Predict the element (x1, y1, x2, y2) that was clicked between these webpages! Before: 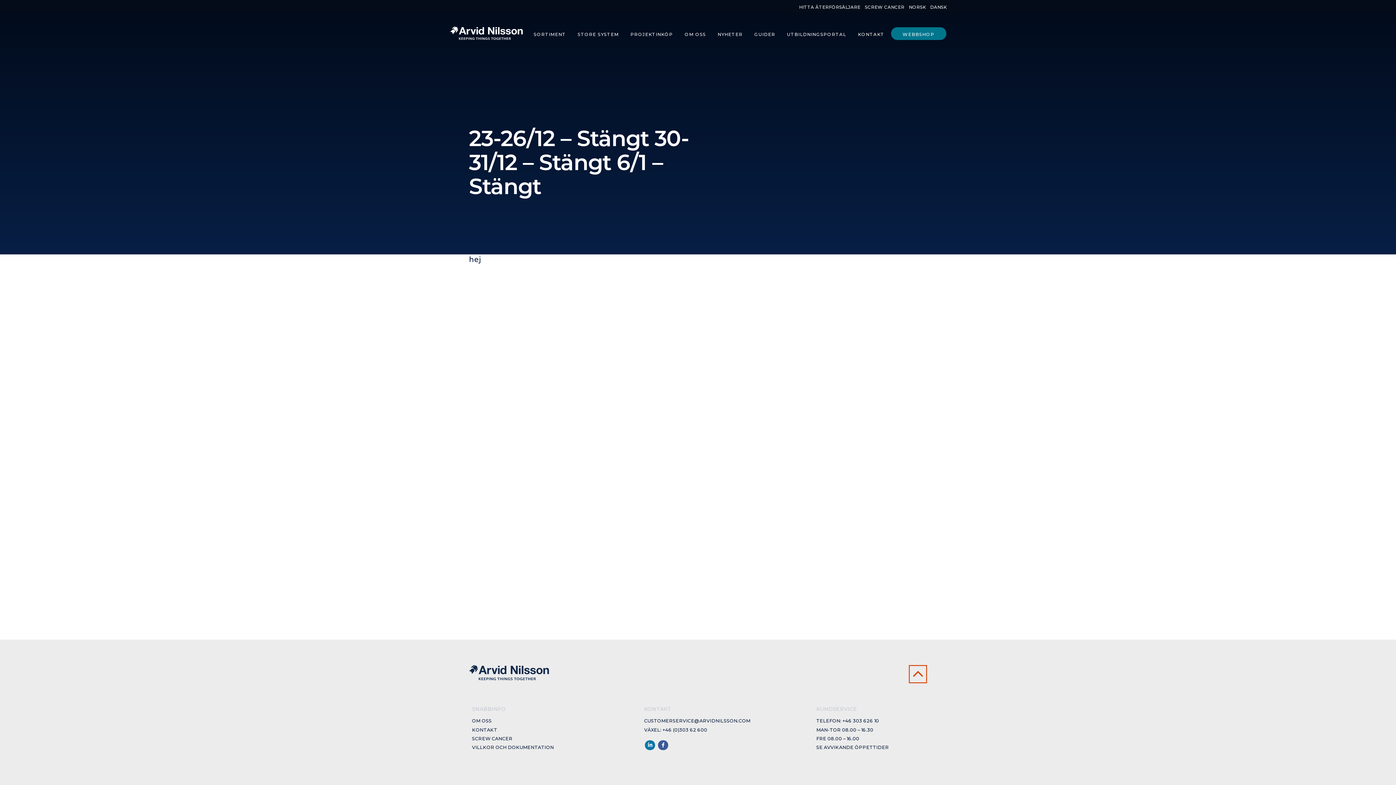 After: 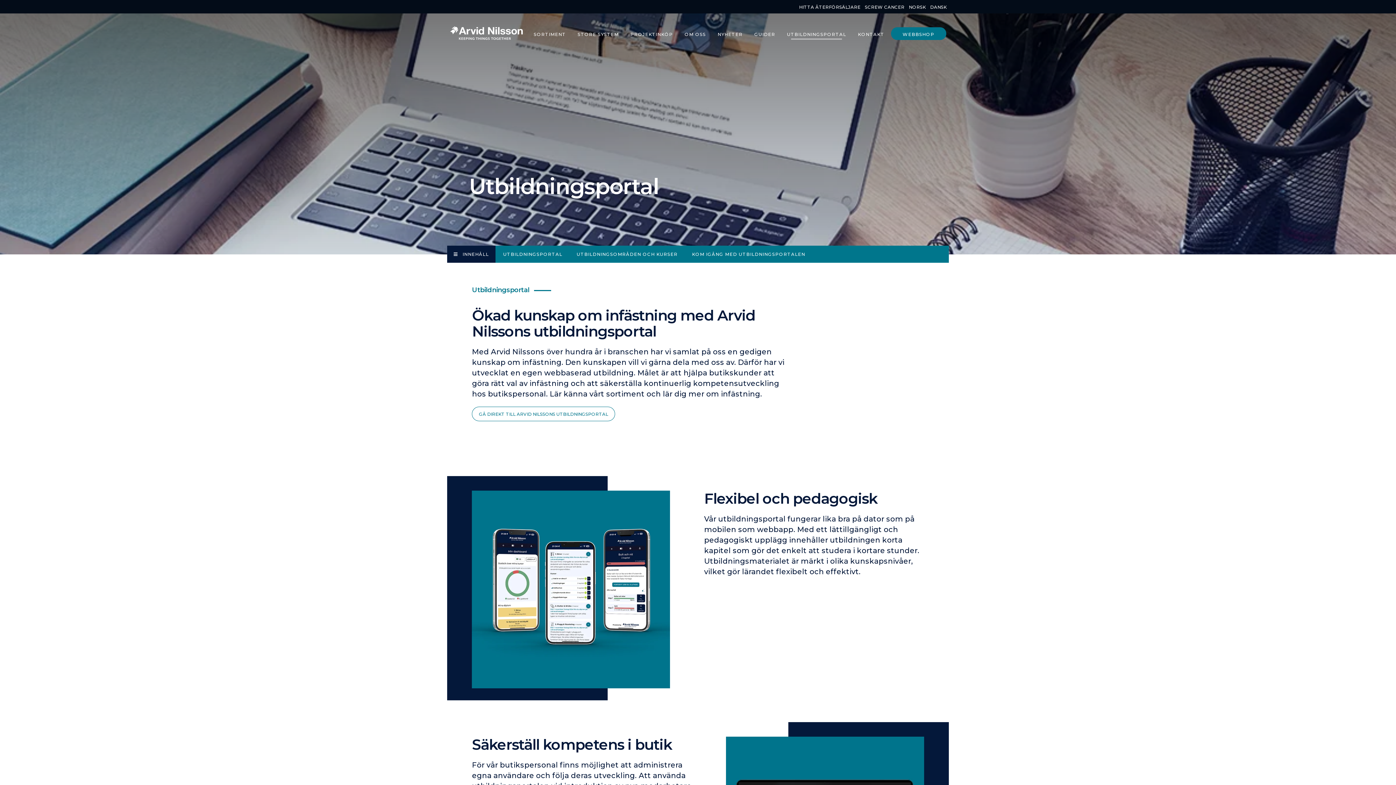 Action: bbox: (782, 29, 850, 38) label: UTBILDNINGSPORTAL